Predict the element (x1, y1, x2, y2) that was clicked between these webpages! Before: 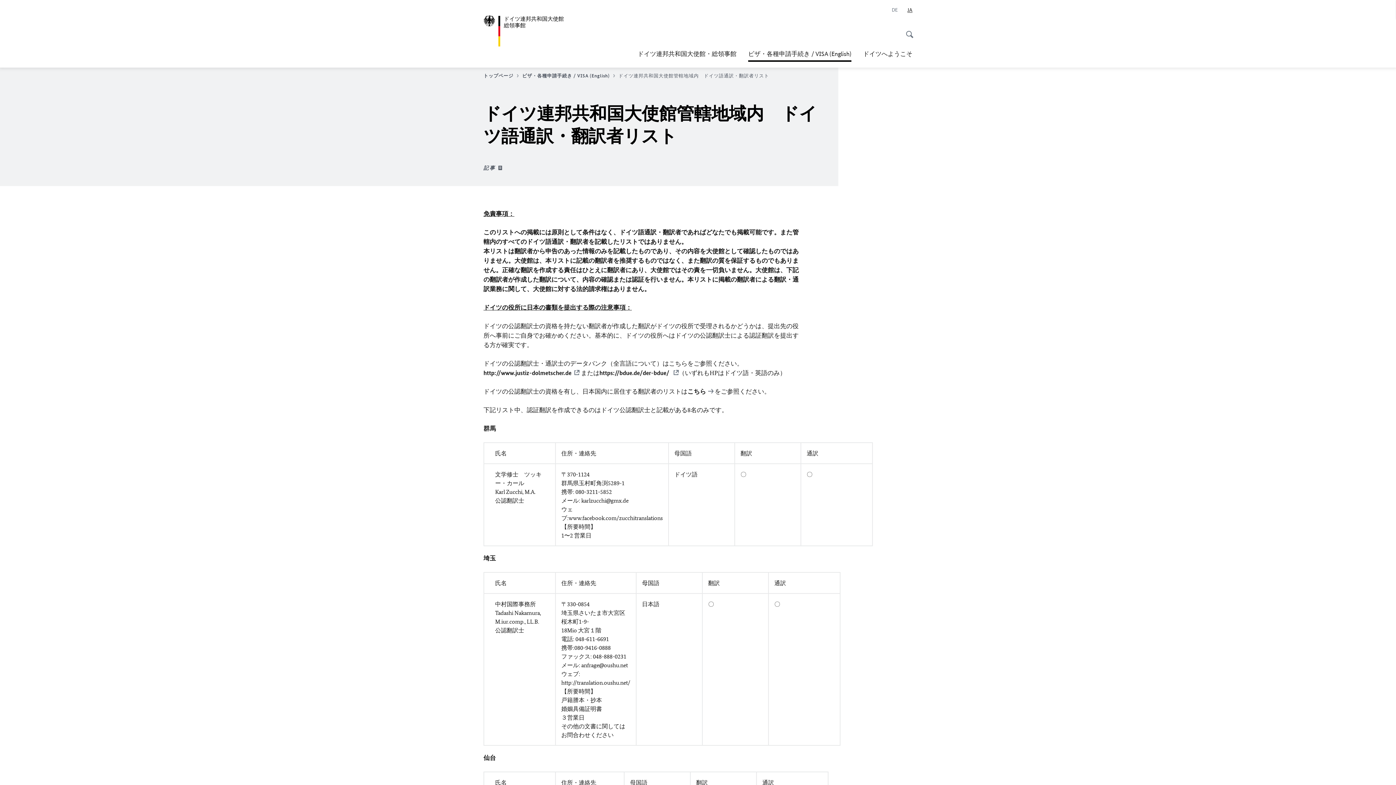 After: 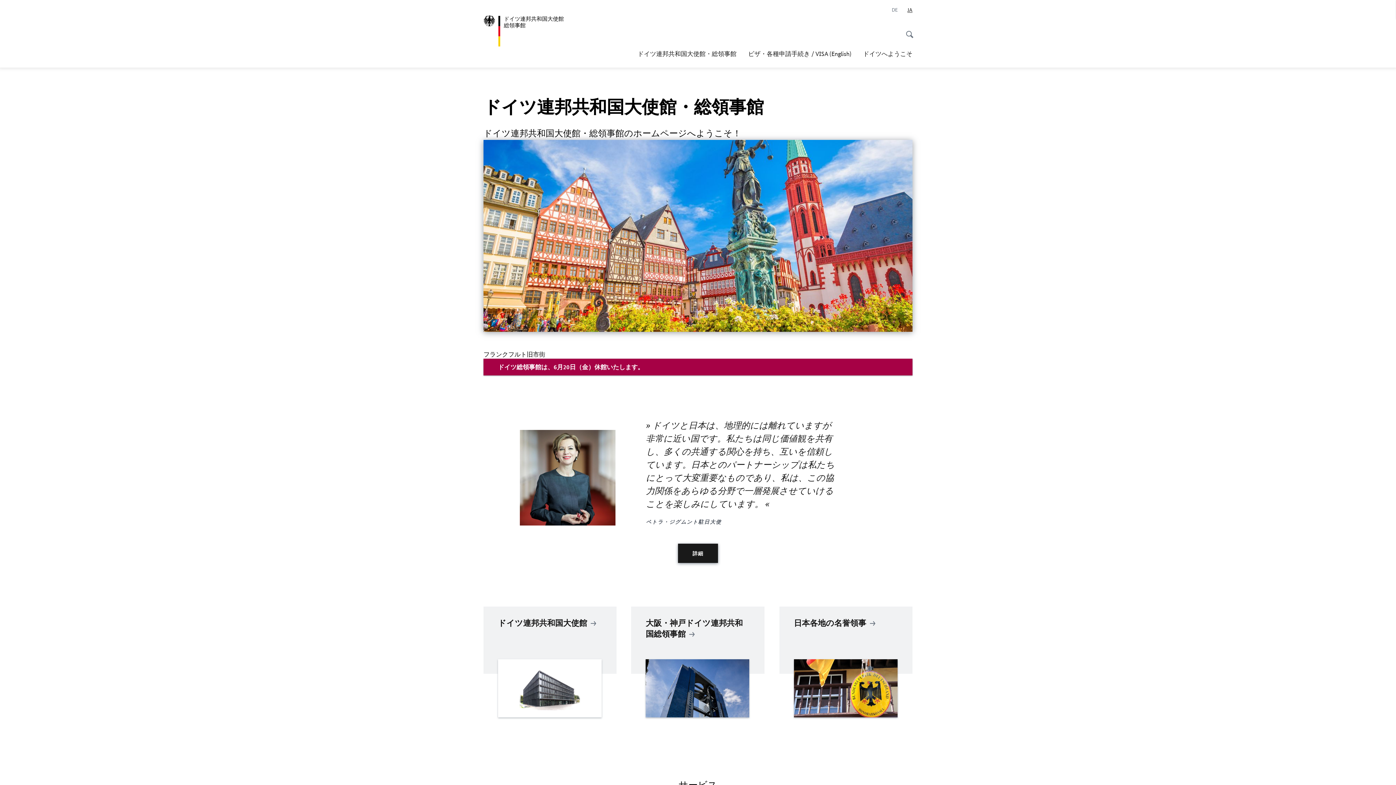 Action: bbox: (483, 15, 569, 46) label: ドイツ連邦共和国大使館　
総領事館